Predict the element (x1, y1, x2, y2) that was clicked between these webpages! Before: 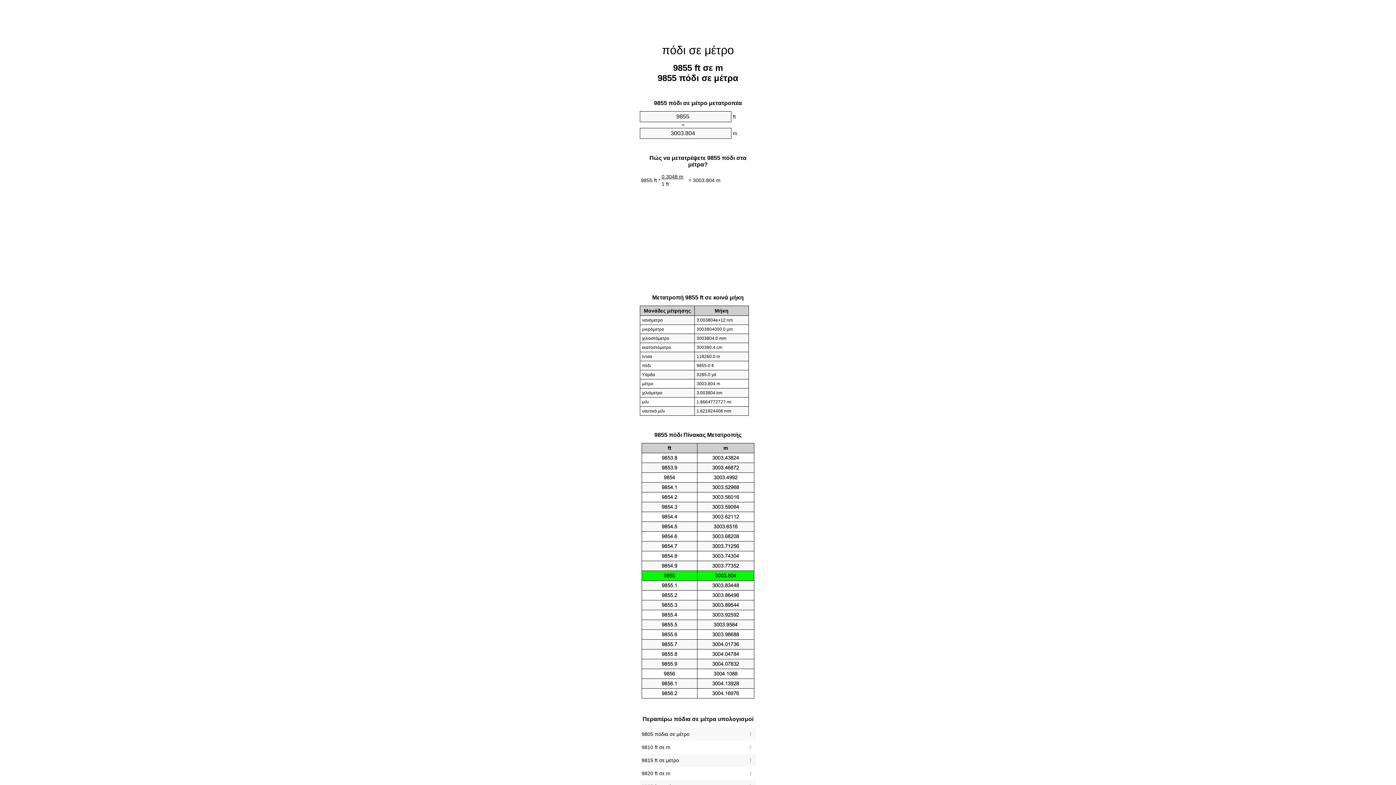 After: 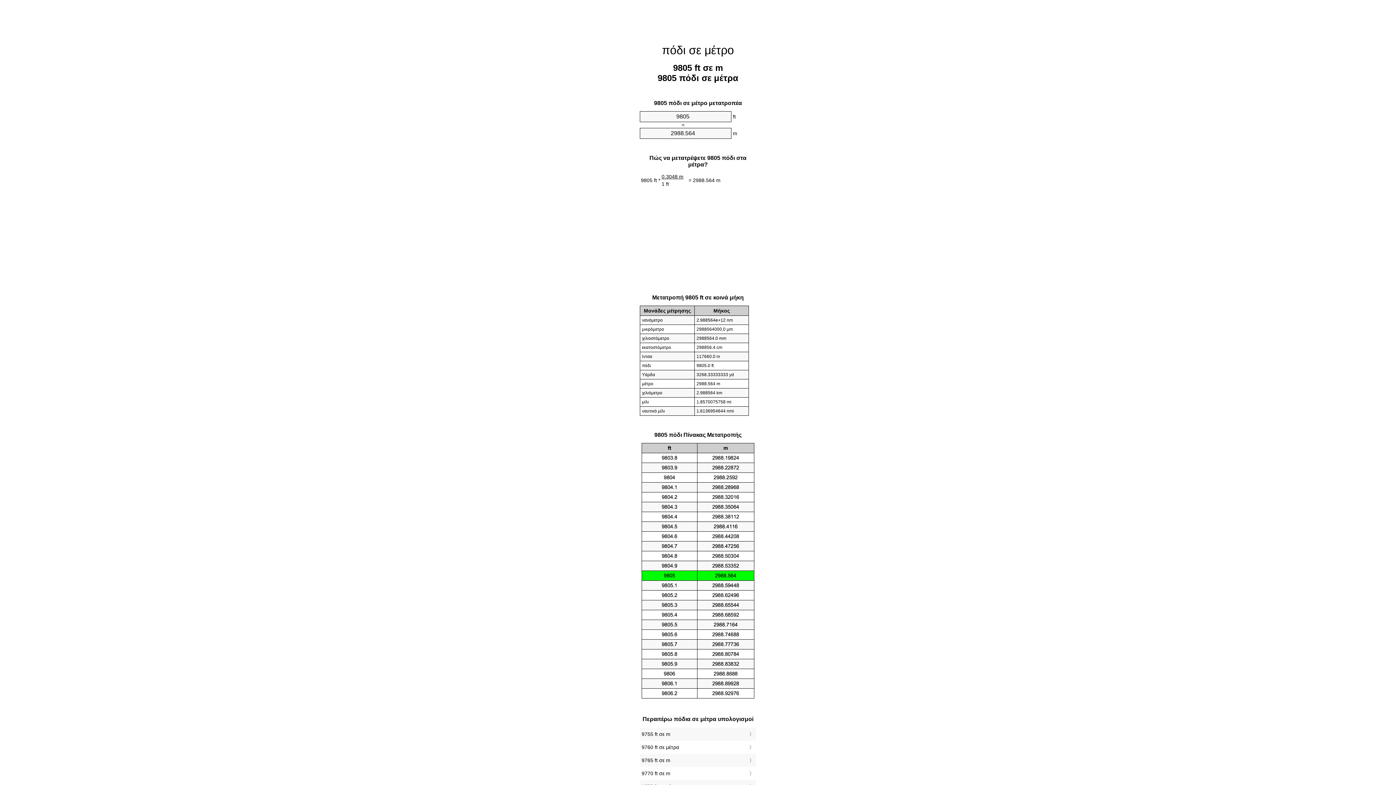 Action: label: 9805 πόδια σε μέτρο bbox: (641, 729, 754, 739)